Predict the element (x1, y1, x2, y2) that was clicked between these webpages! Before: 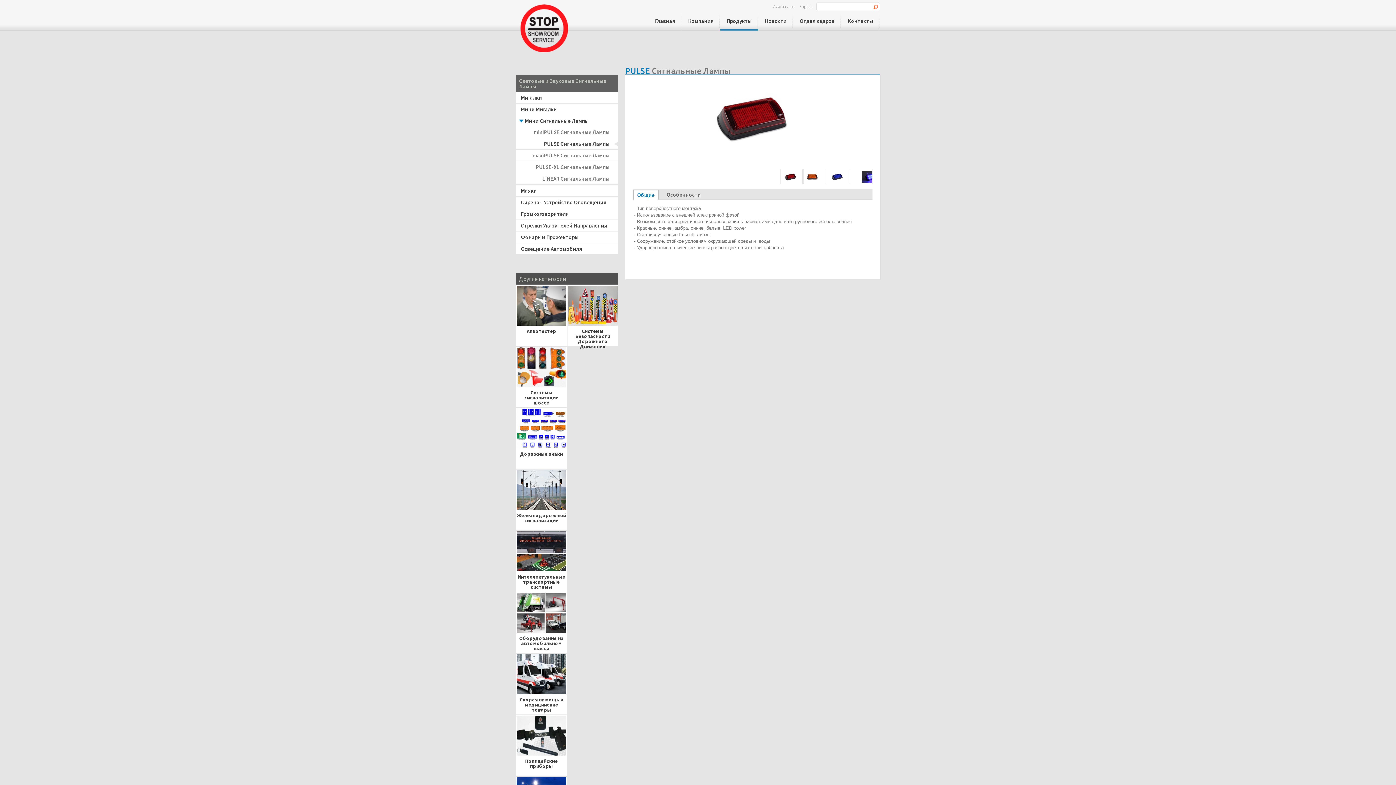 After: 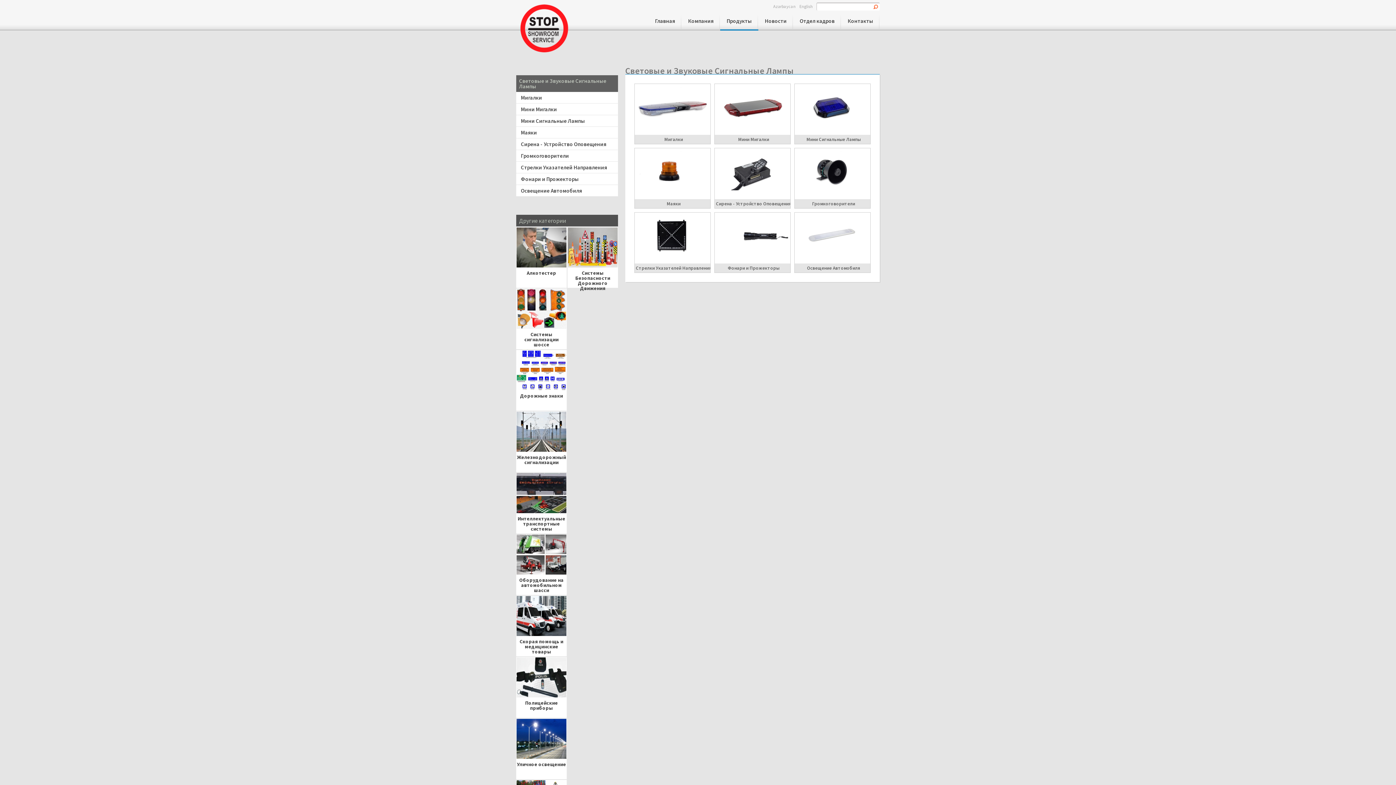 Action: label: Световые и Звуковые Сигнальные Лампы bbox: (519, 77, 606, 89)